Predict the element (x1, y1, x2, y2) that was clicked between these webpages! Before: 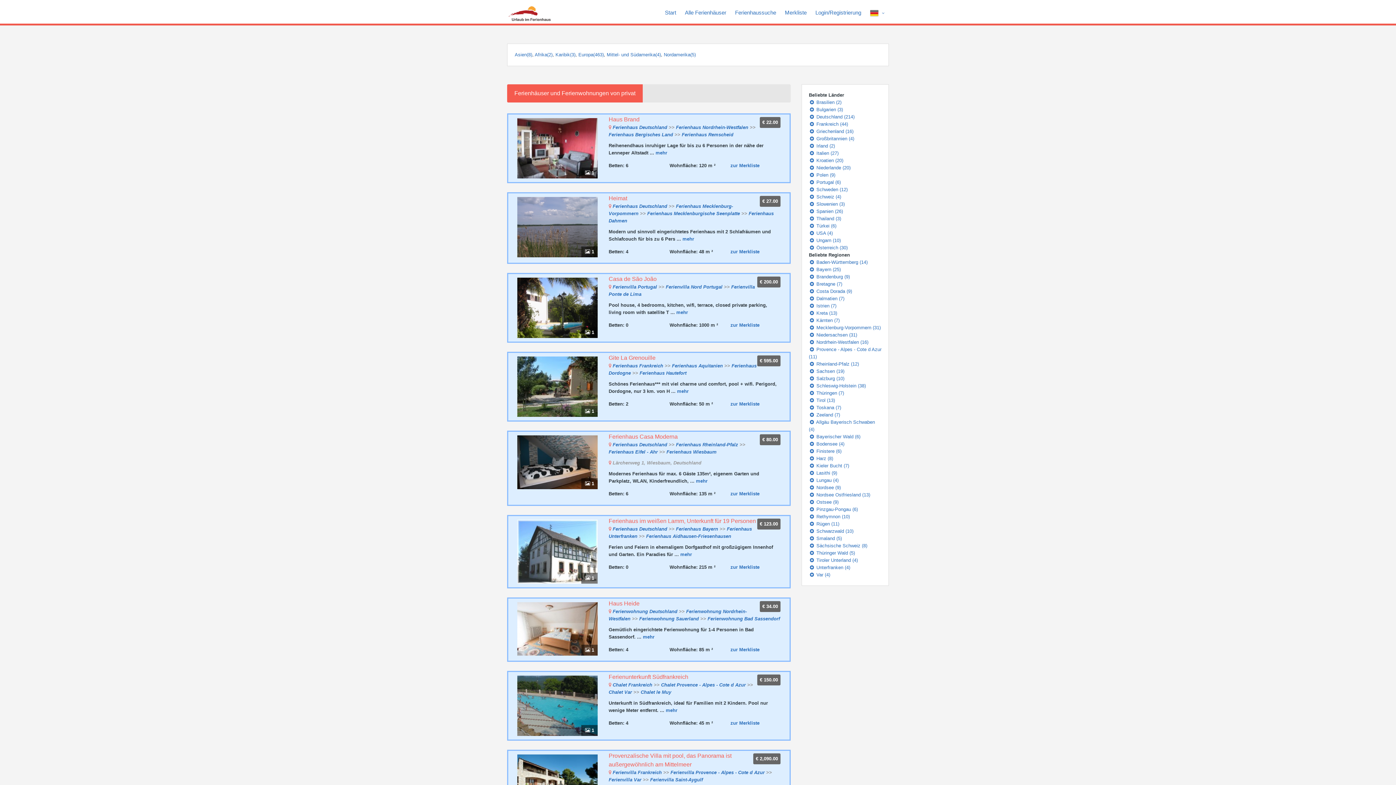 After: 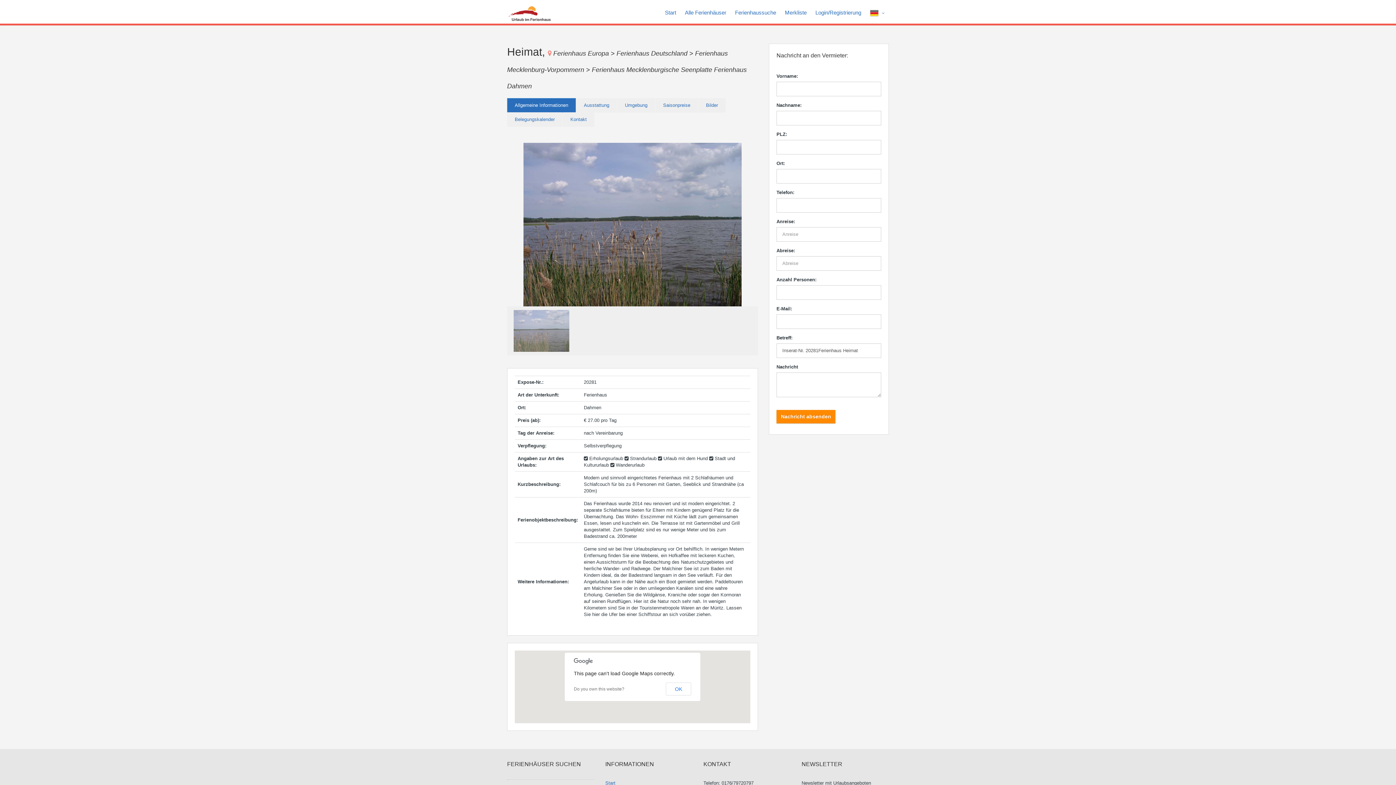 Action: label:  1 bbox: (517, 197, 597, 257)